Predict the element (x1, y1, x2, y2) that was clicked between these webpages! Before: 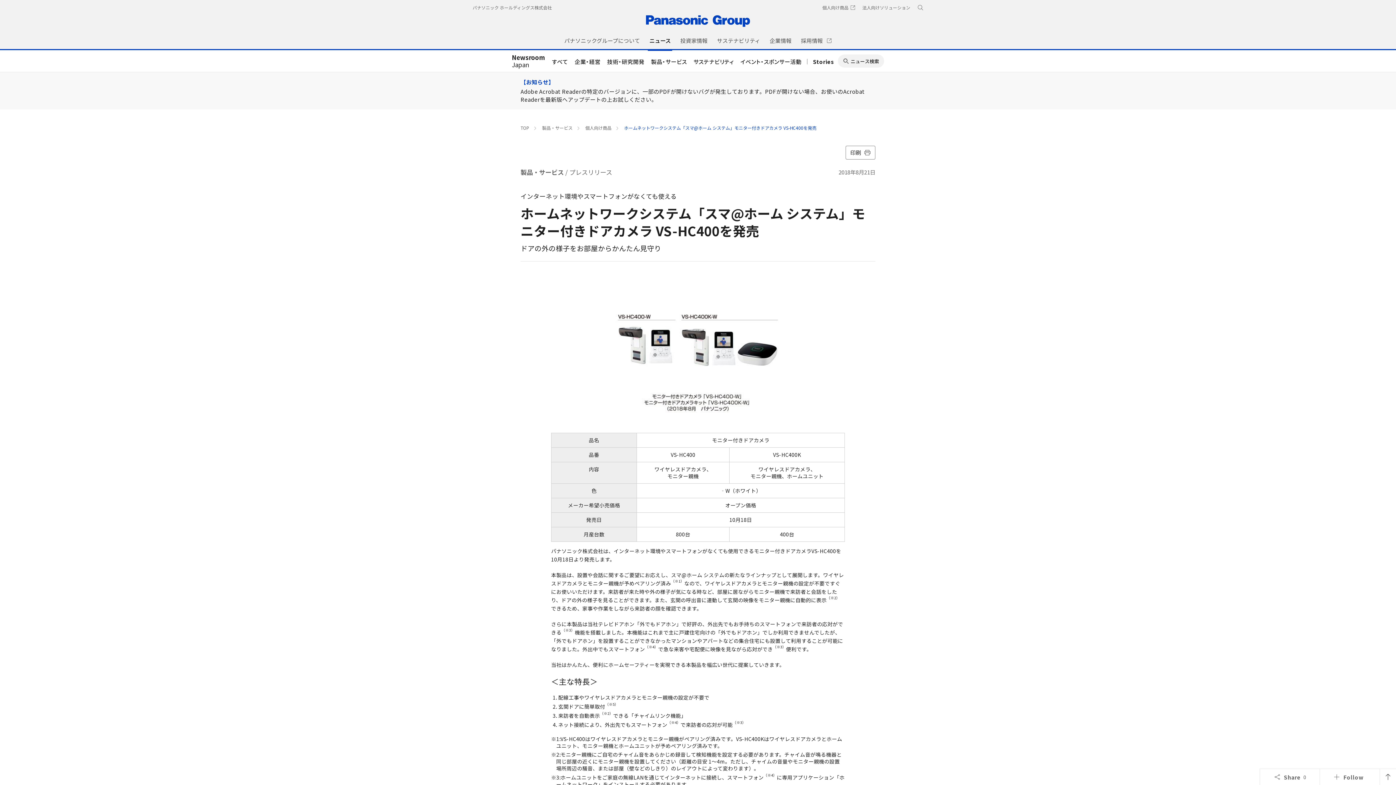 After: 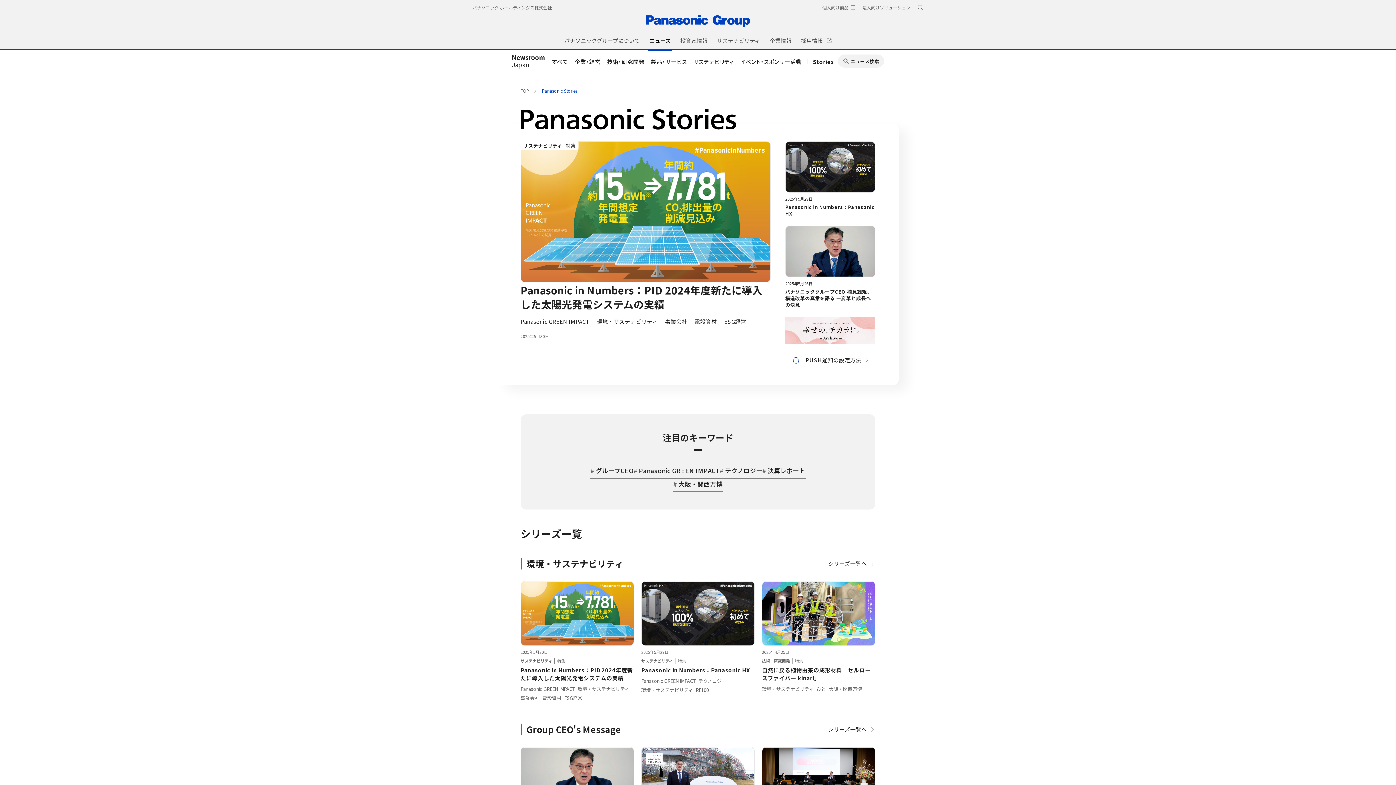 Action: label: Stories bbox: (813, 57, 834, 65)